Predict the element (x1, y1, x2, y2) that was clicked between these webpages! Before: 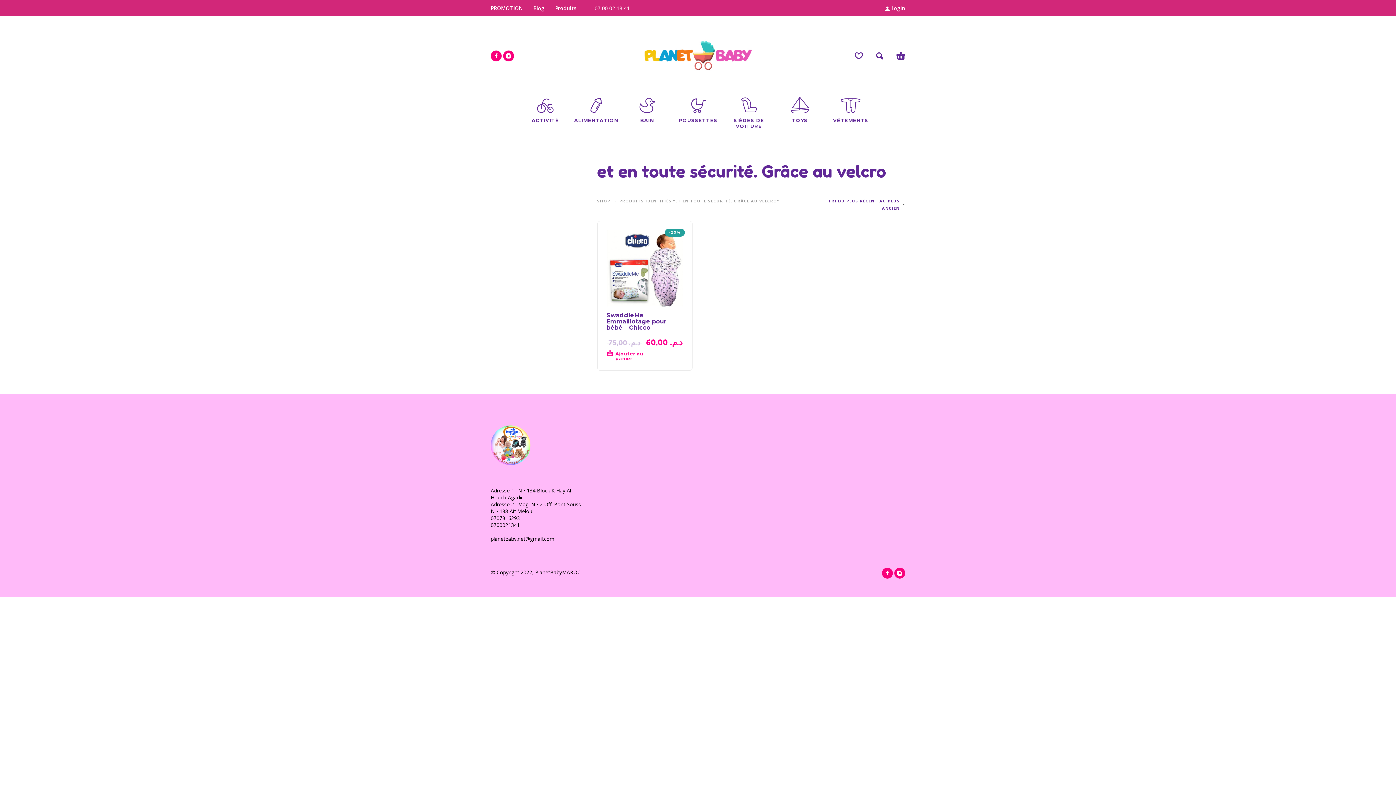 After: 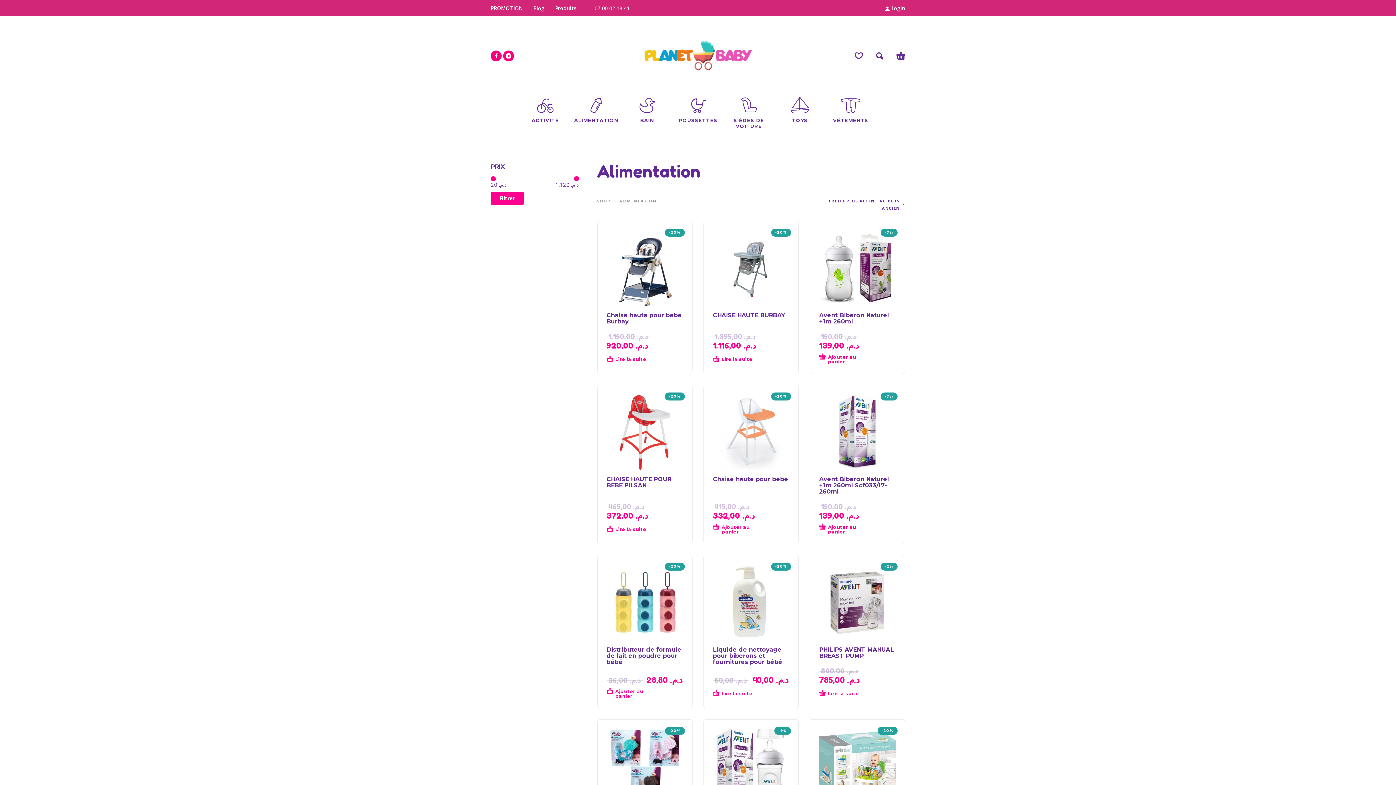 Action: bbox: (573, 109, 618, 128) label: ALIMENTATION